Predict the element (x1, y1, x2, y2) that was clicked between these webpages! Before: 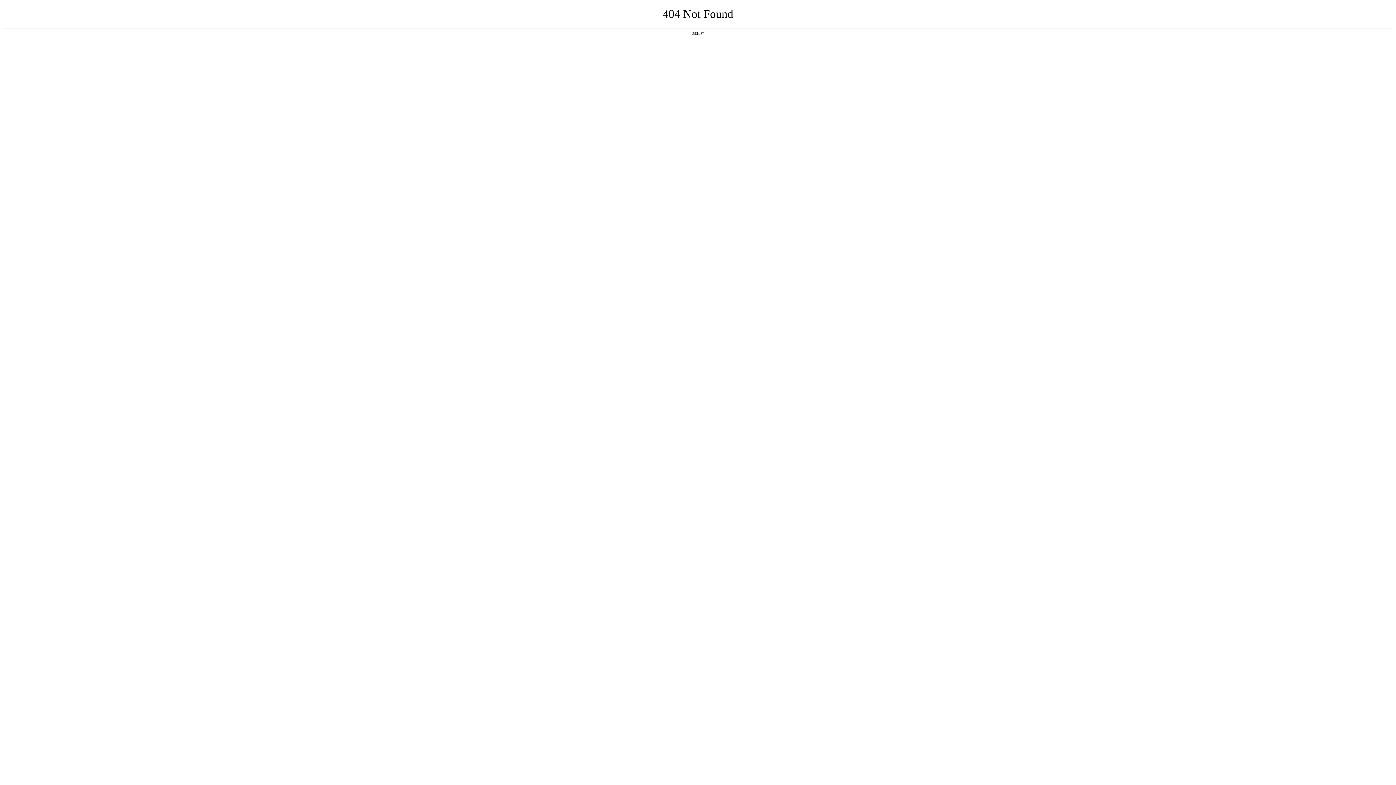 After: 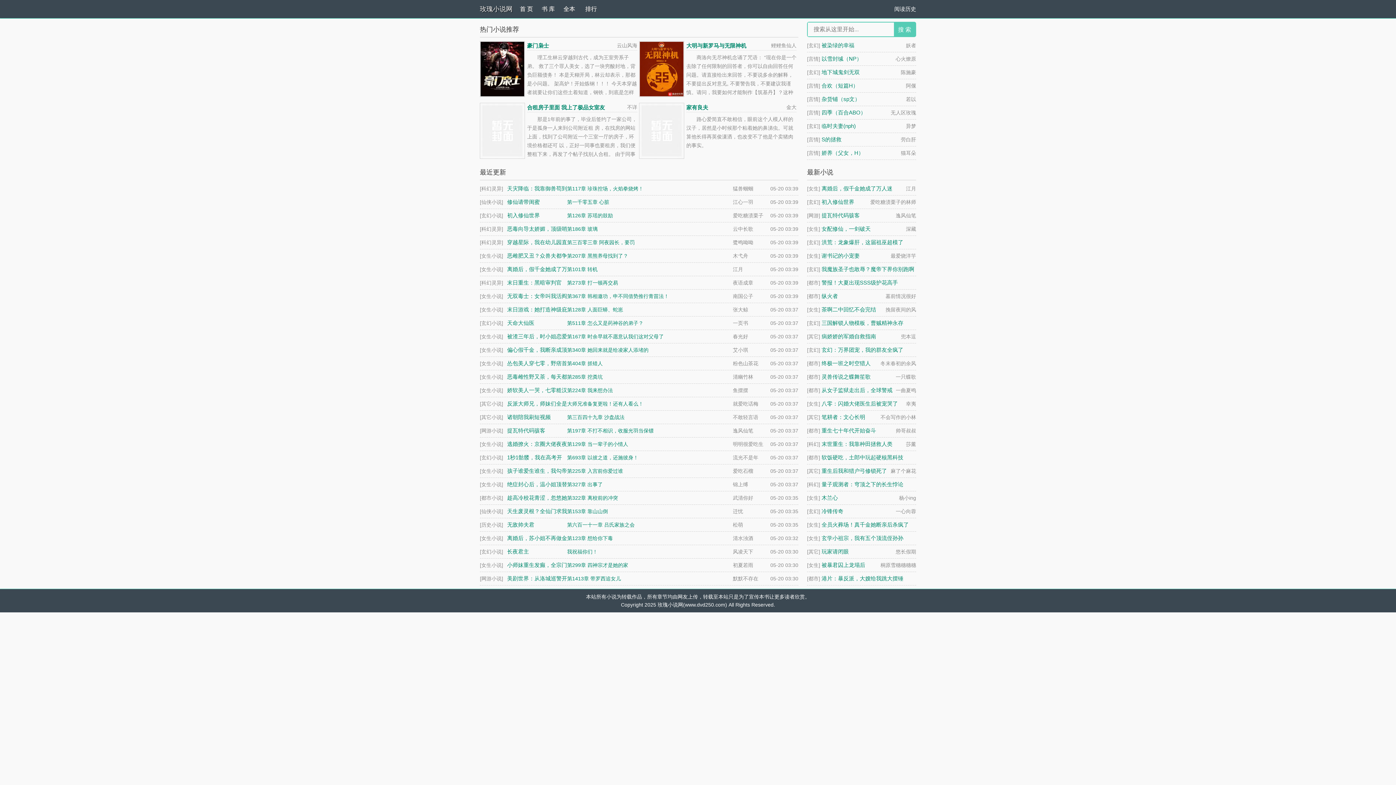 Action: label: 返回首页 bbox: (692, 31, 704, 35)